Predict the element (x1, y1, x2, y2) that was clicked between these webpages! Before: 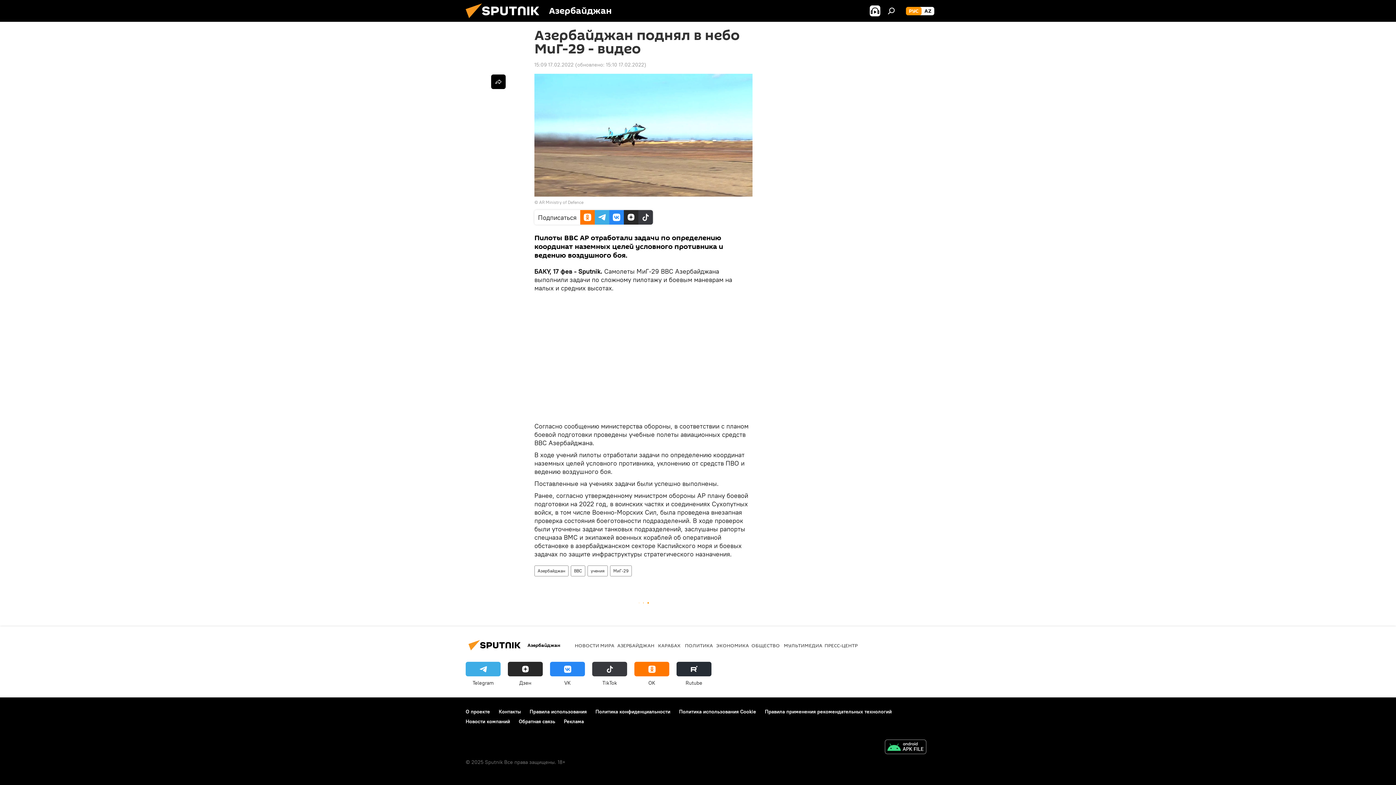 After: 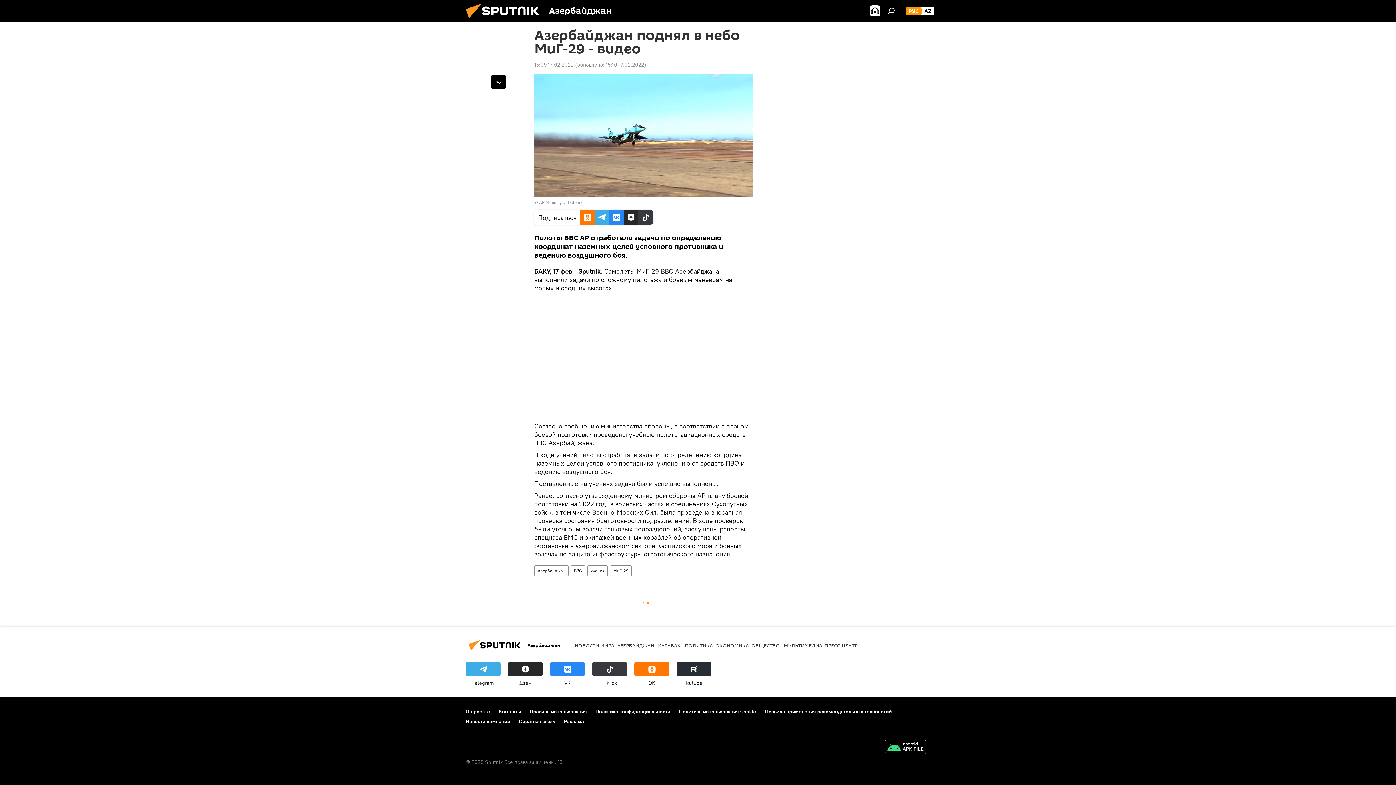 Action: bbox: (498, 708, 521, 715) label: Контакты